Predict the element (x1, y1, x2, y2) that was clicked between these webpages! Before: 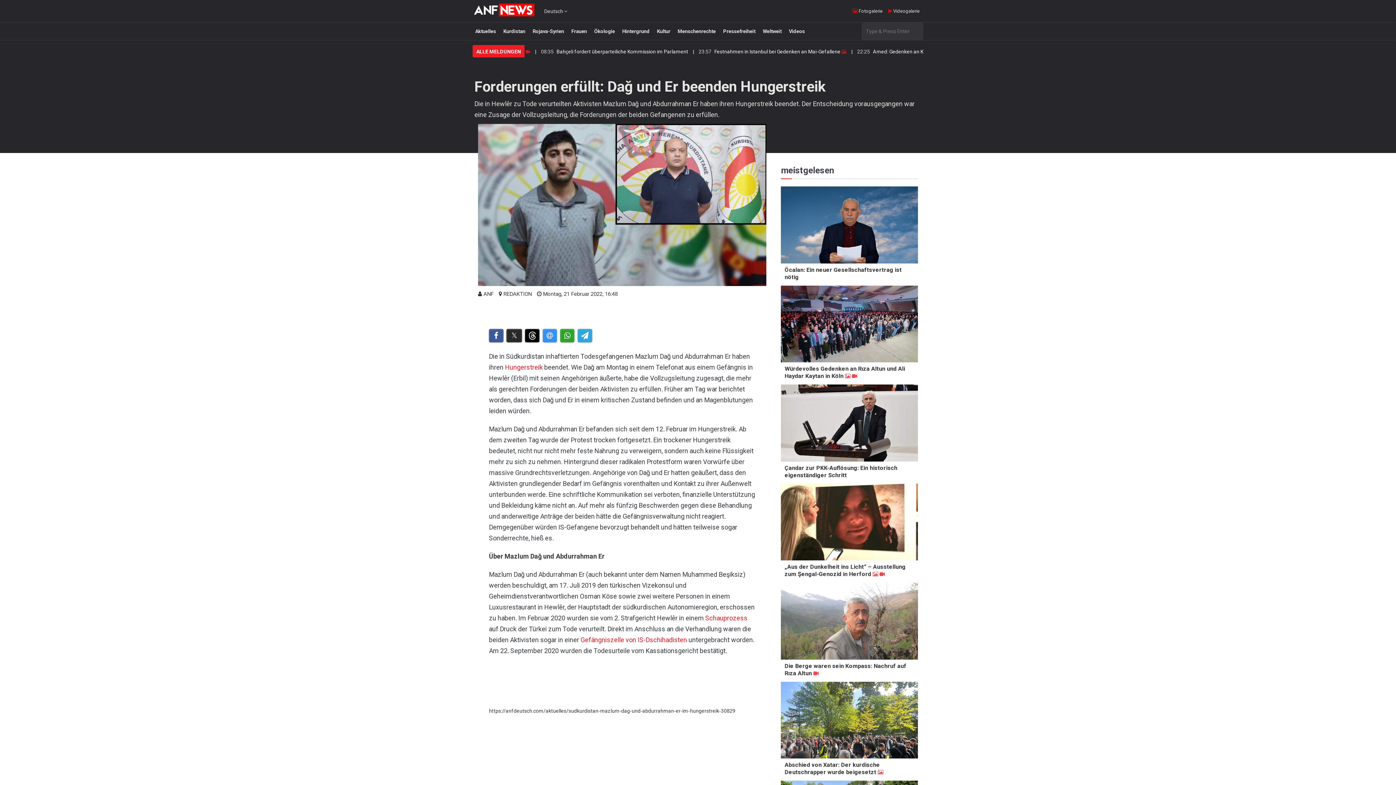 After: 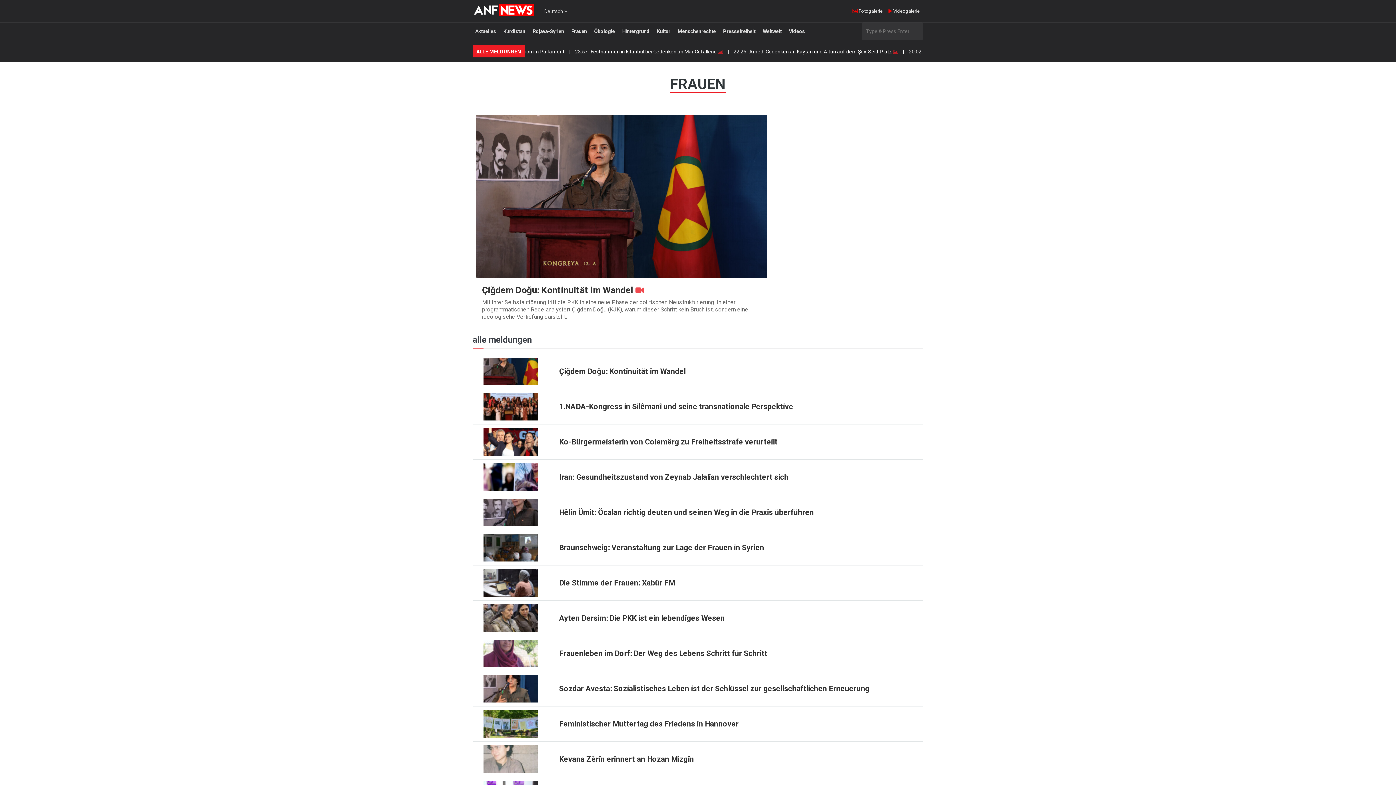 Action: label: Frauen bbox: (568, 25, 589, 37)